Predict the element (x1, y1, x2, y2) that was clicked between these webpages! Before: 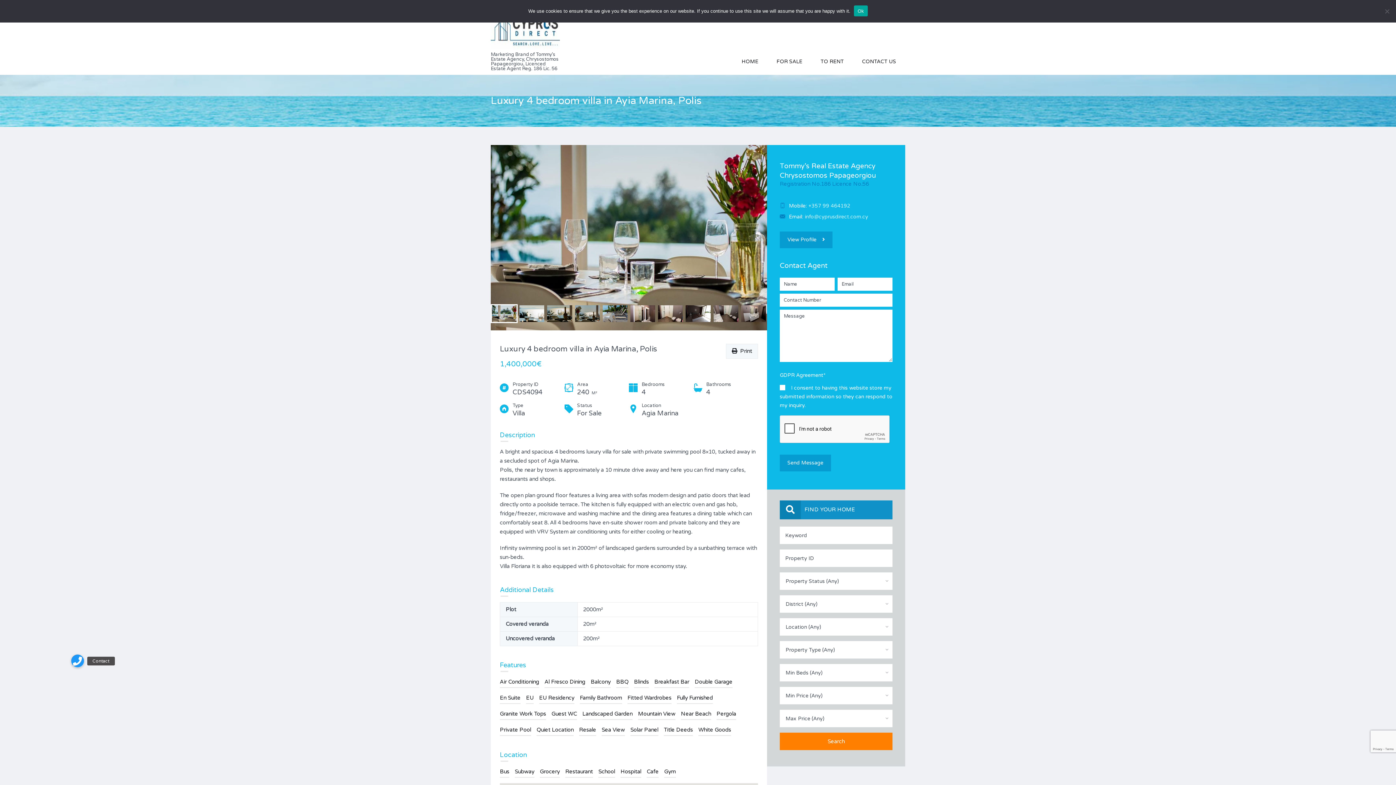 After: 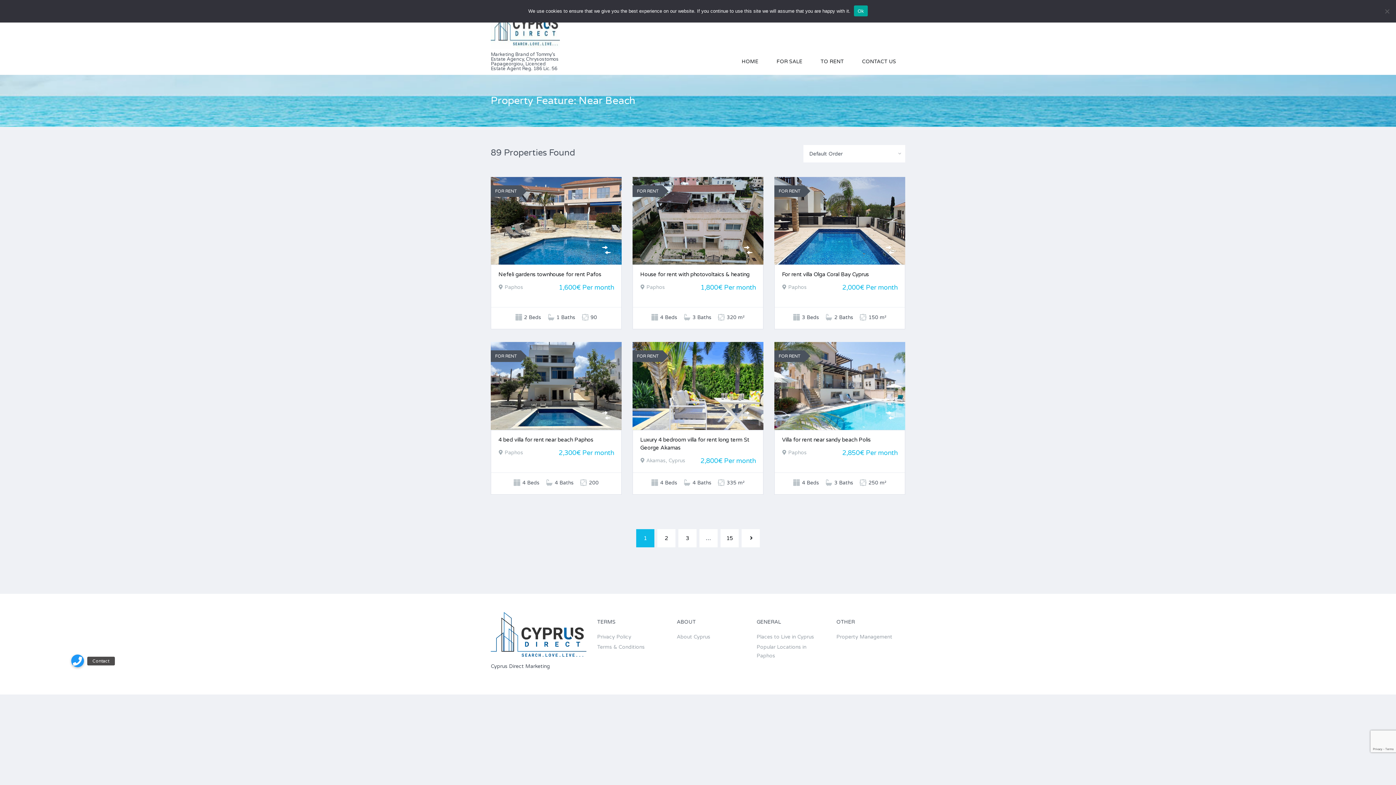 Action: label: Near Beach bbox: (681, 709, 711, 720)